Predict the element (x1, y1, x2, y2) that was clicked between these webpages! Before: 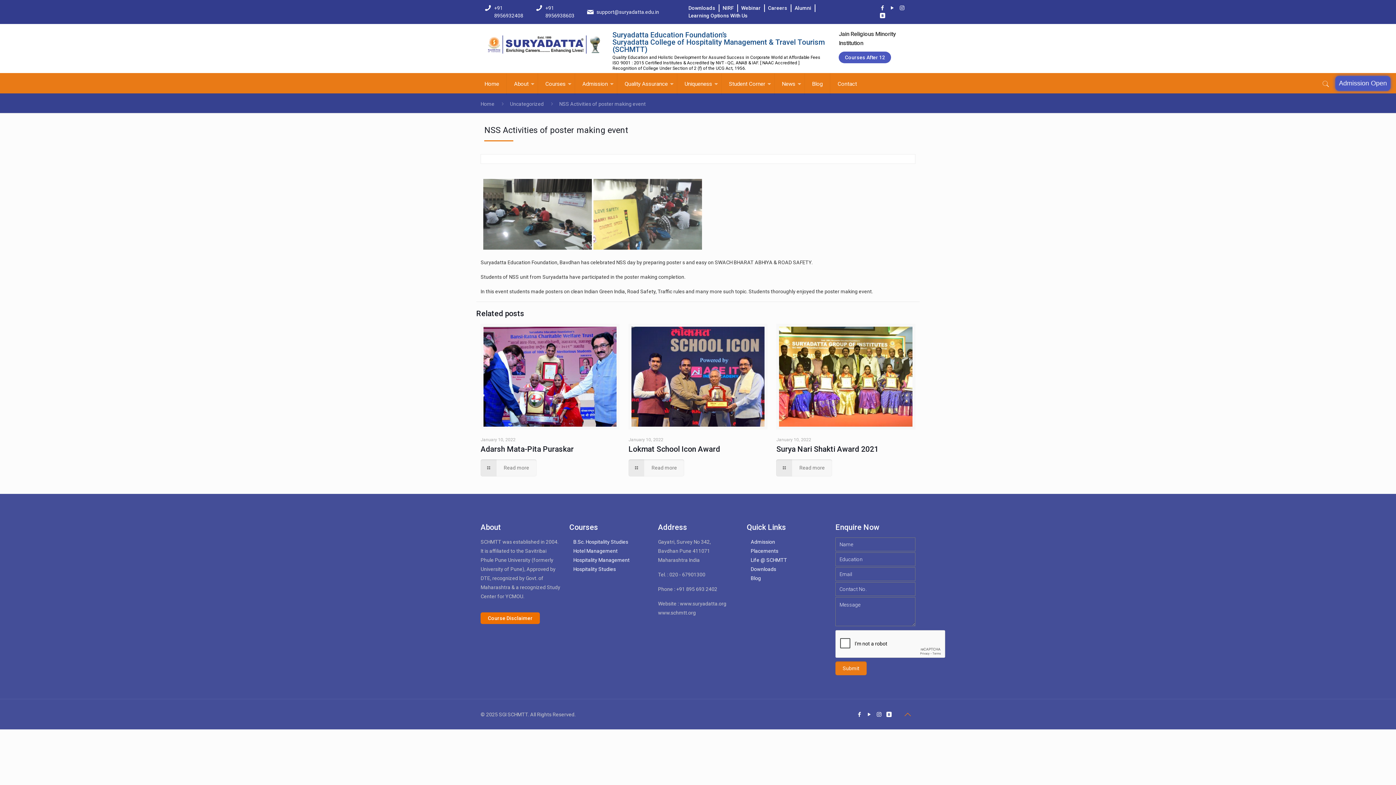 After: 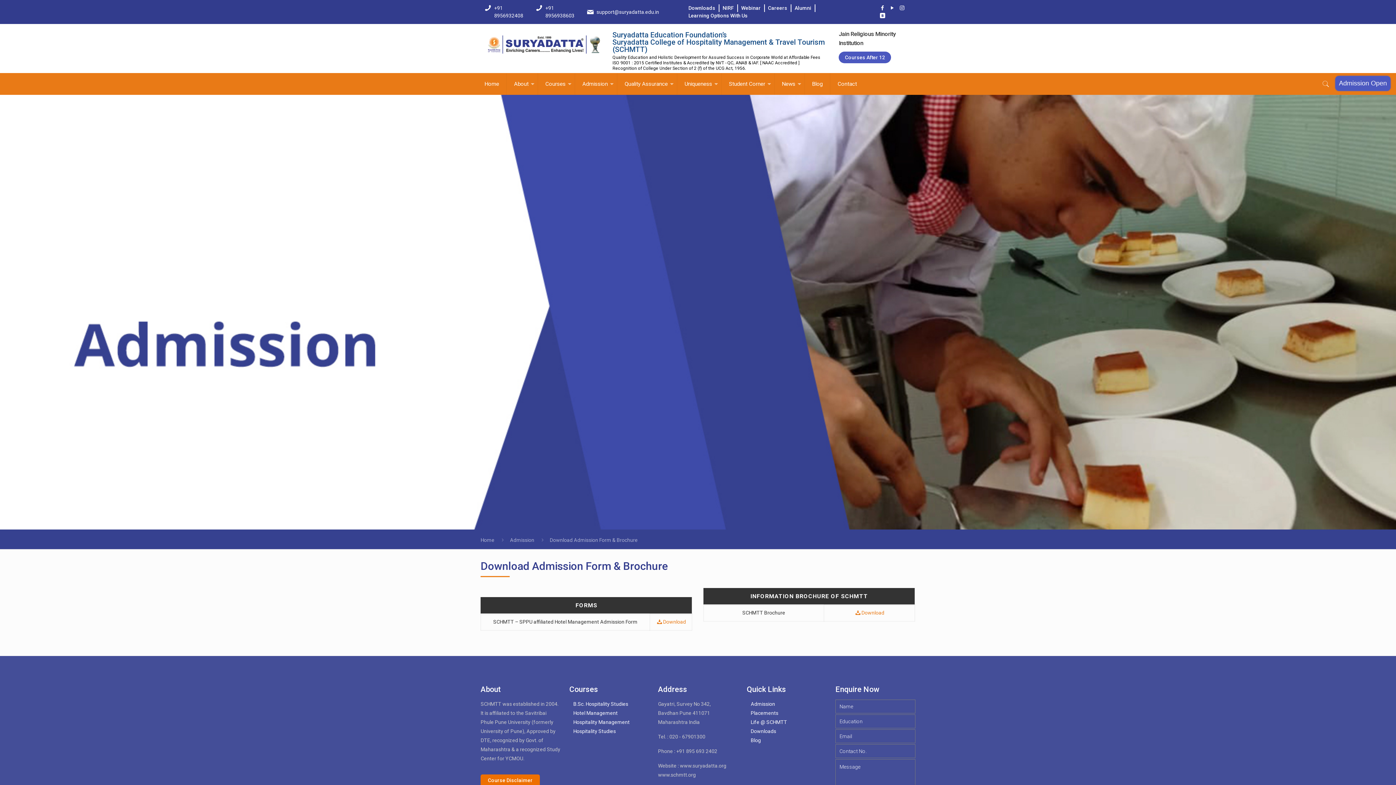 Action: bbox: (750, 566, 776, 572) label: Downloads